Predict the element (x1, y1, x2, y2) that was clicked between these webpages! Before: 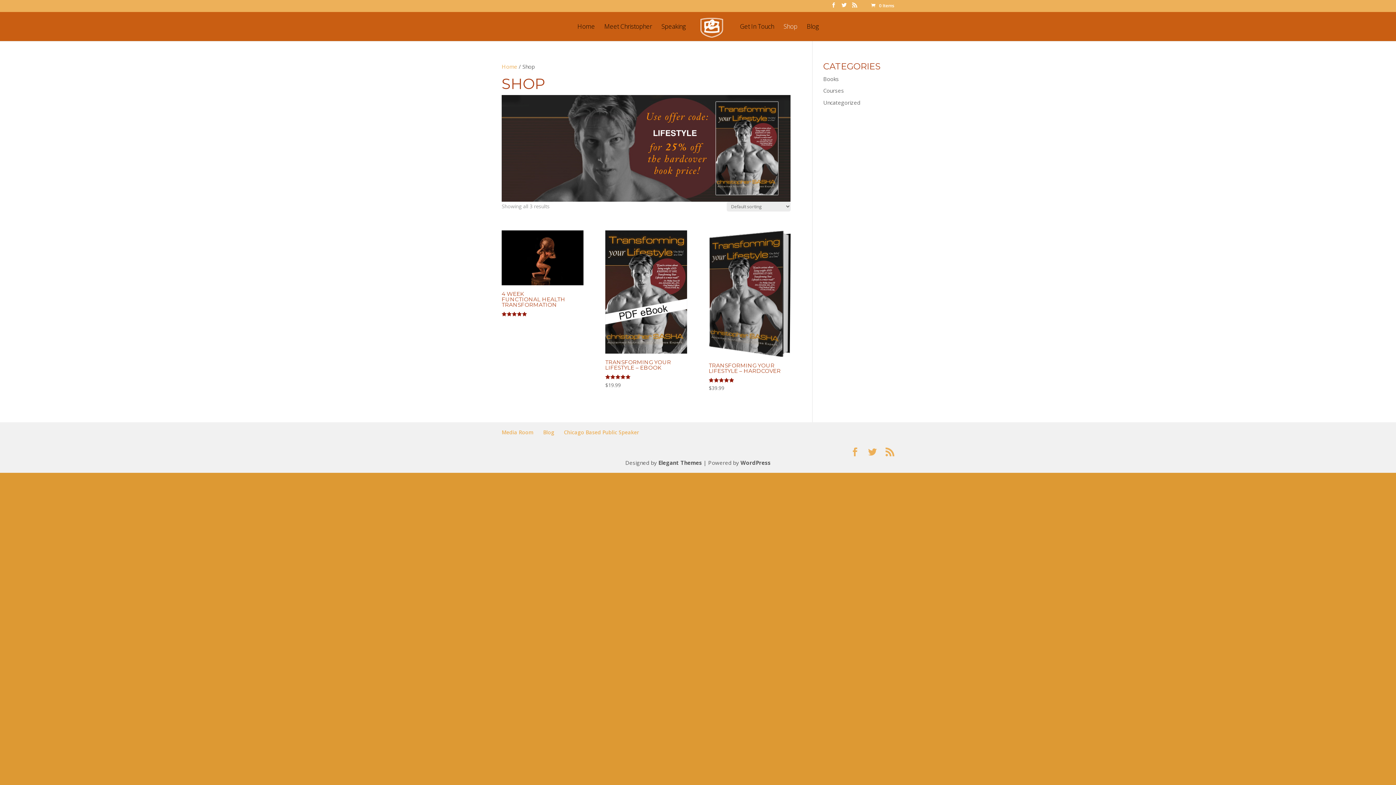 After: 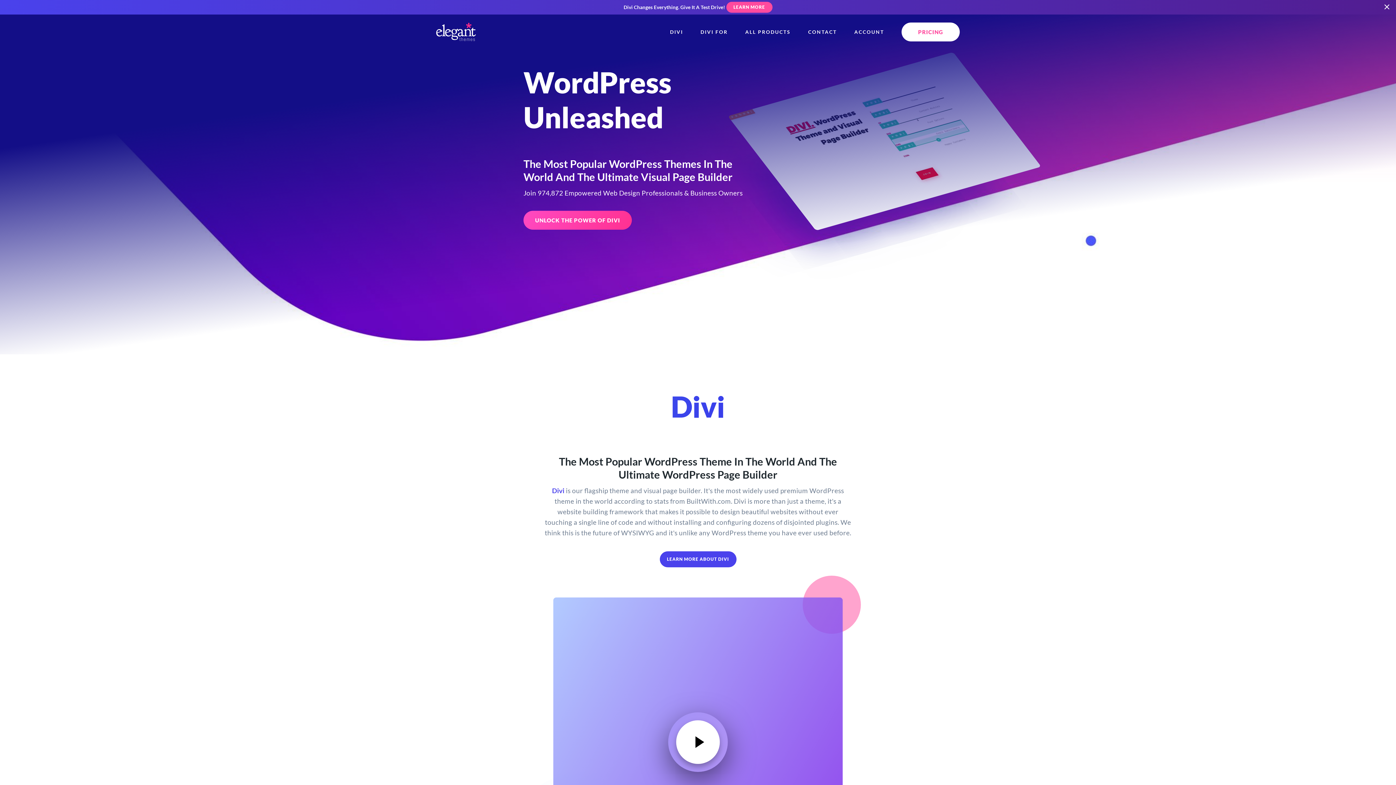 Action: bbox: (658, 459, 702, 466) label: Elegant Themes